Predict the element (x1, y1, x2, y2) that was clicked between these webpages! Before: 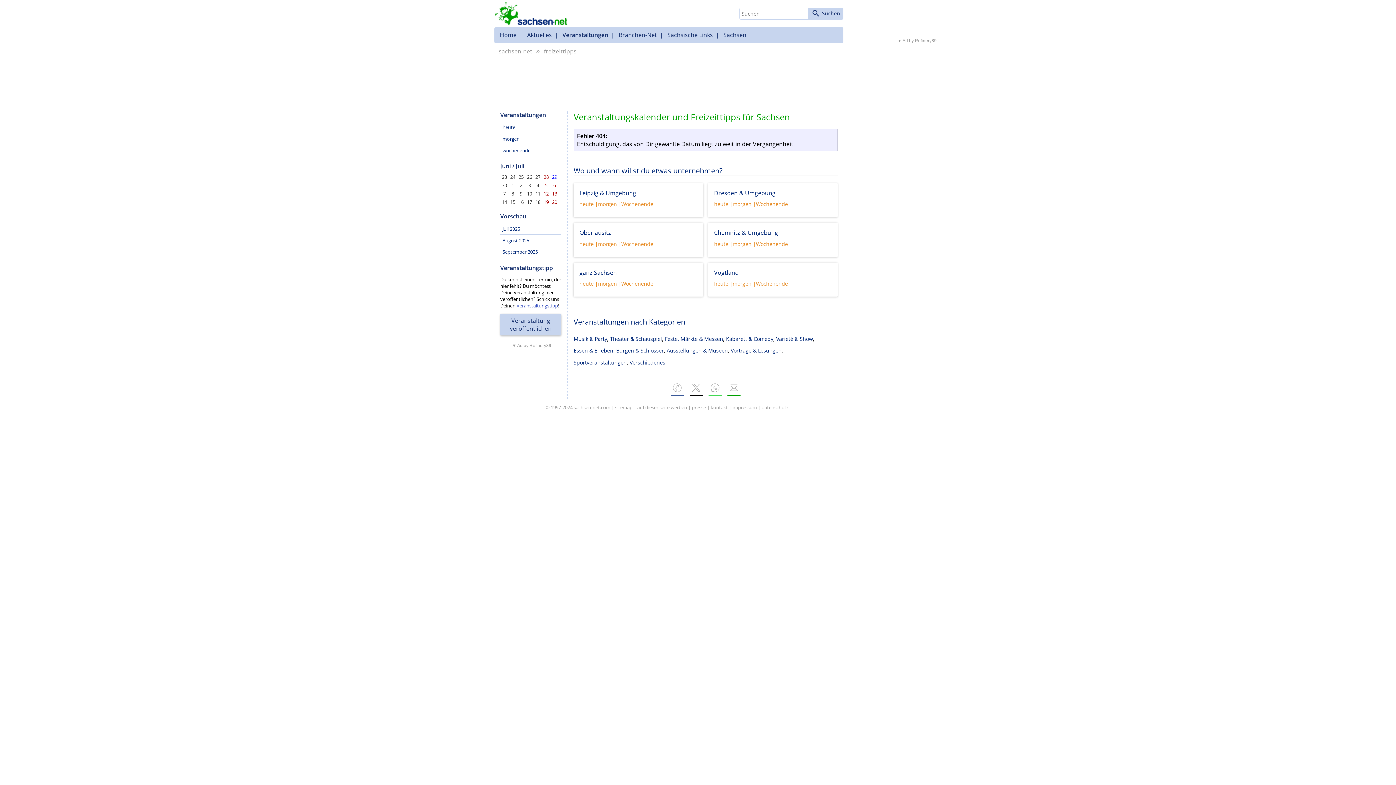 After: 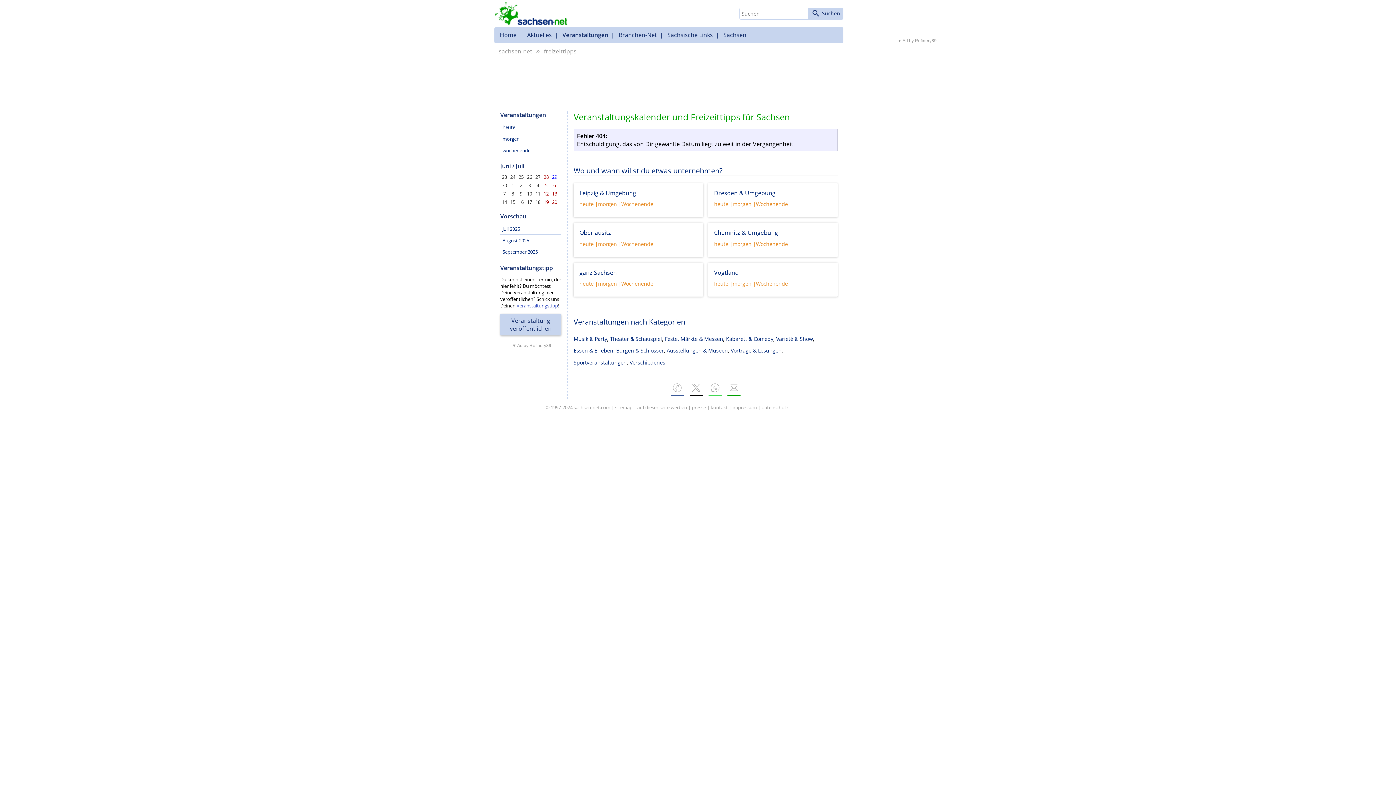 Action: label: morgen bbox: (732, 200, 751, 207)